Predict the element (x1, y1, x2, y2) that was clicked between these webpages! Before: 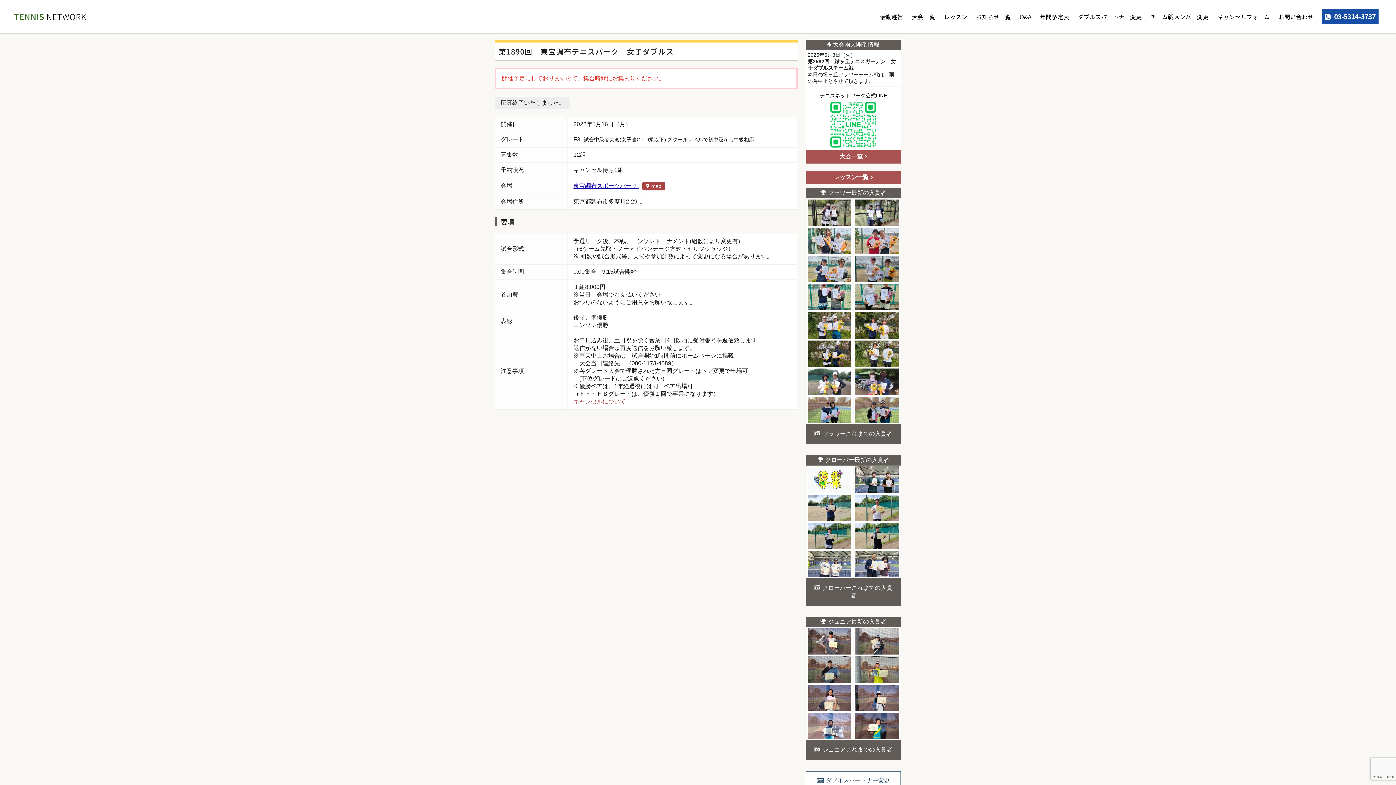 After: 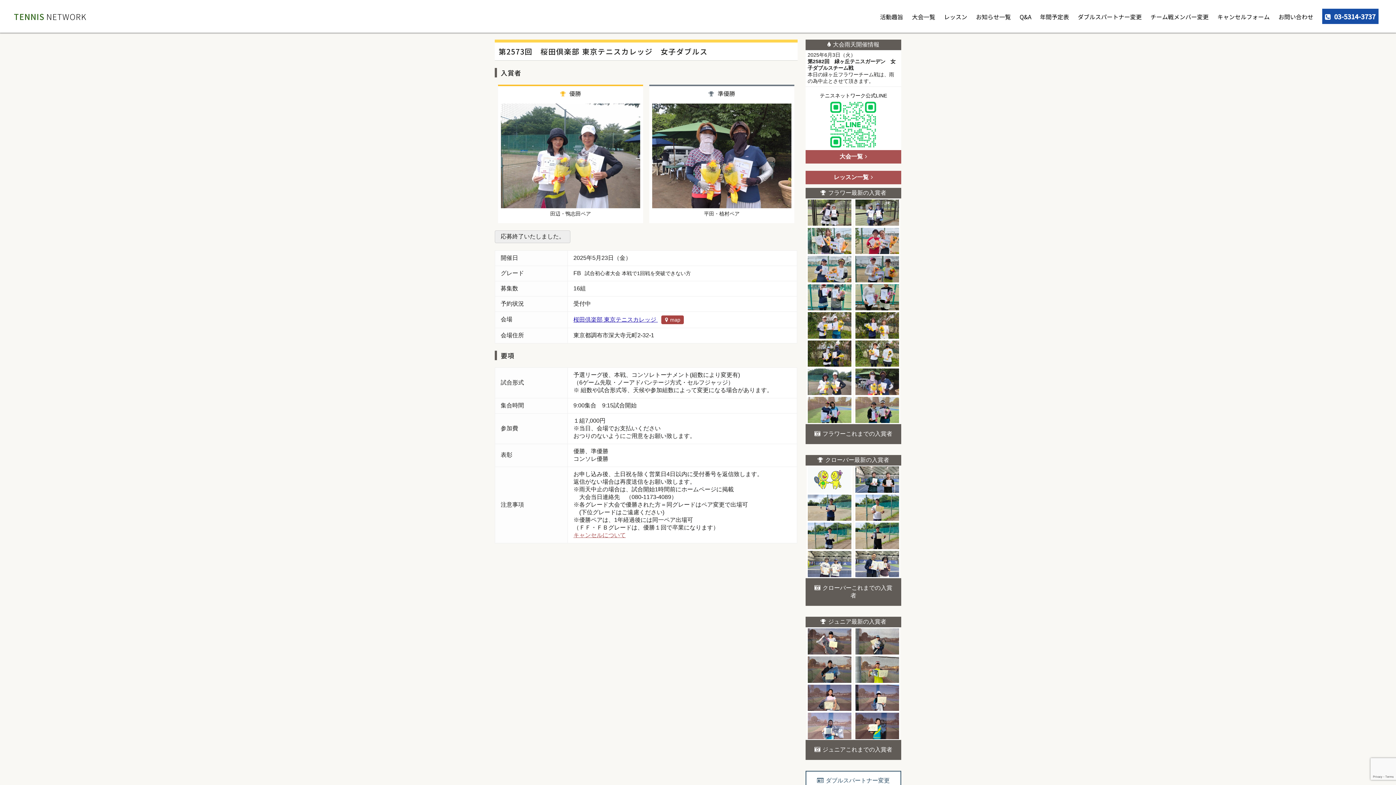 Action: bbox: (855, 368, 899, 395)